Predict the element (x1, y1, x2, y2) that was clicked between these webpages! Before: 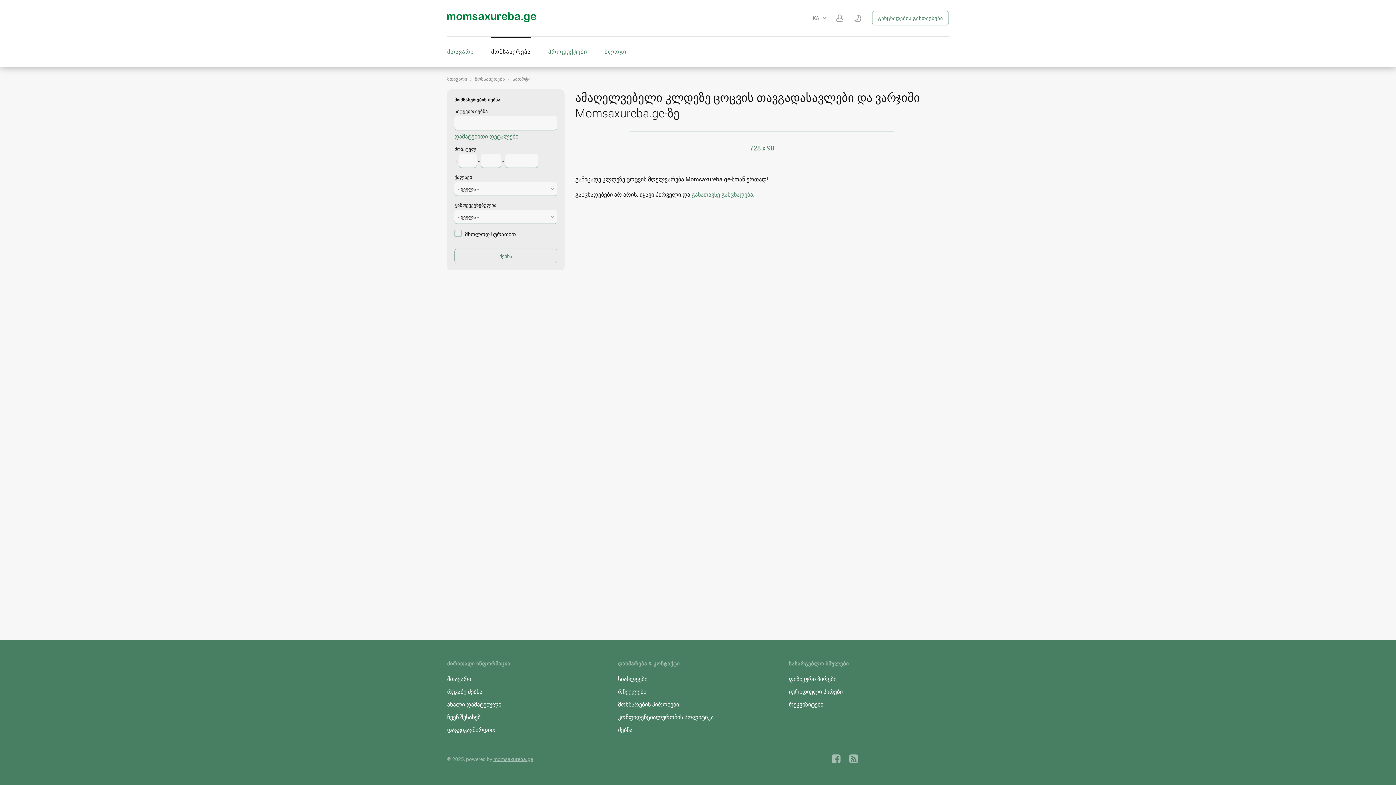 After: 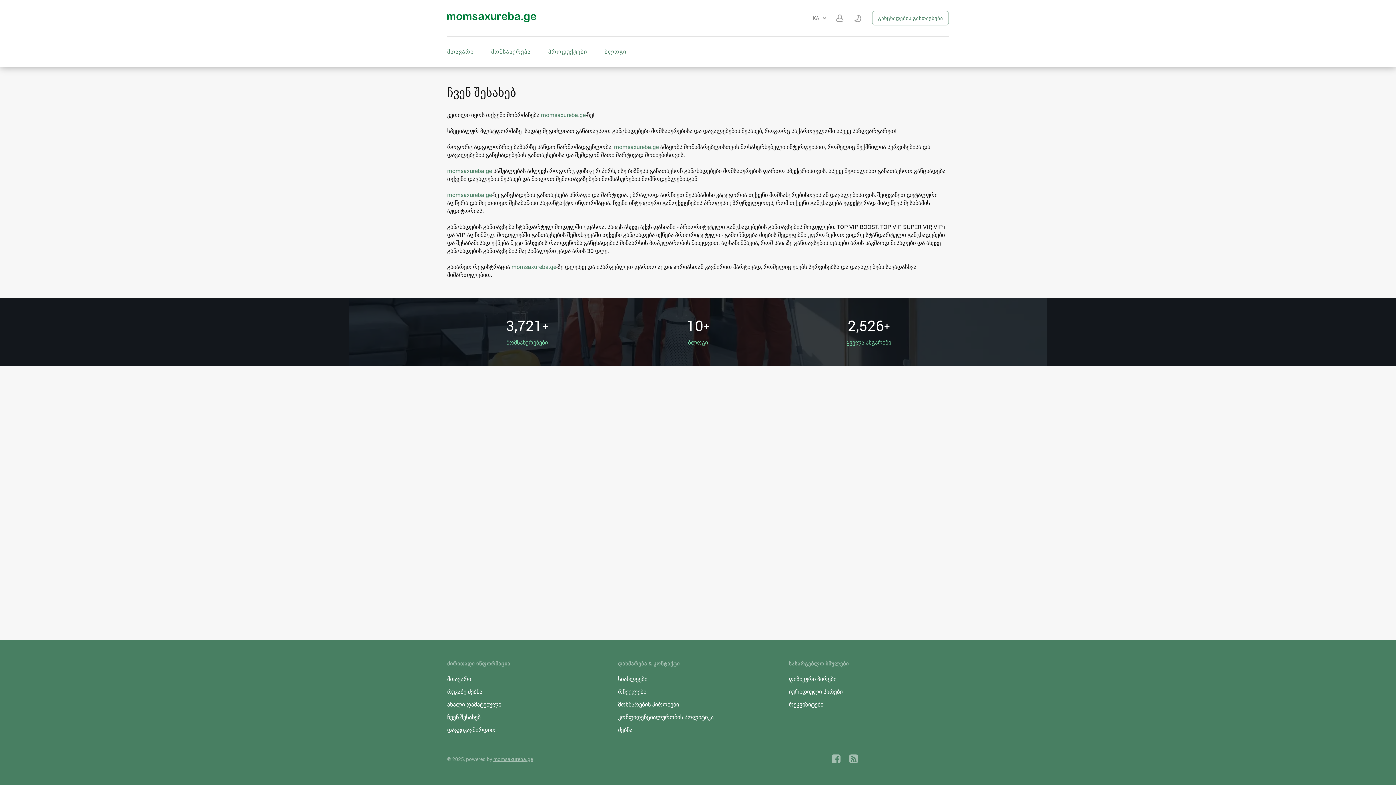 Action: bbox: (447, 712, 480, 722) label: ჩვენ შესახებ